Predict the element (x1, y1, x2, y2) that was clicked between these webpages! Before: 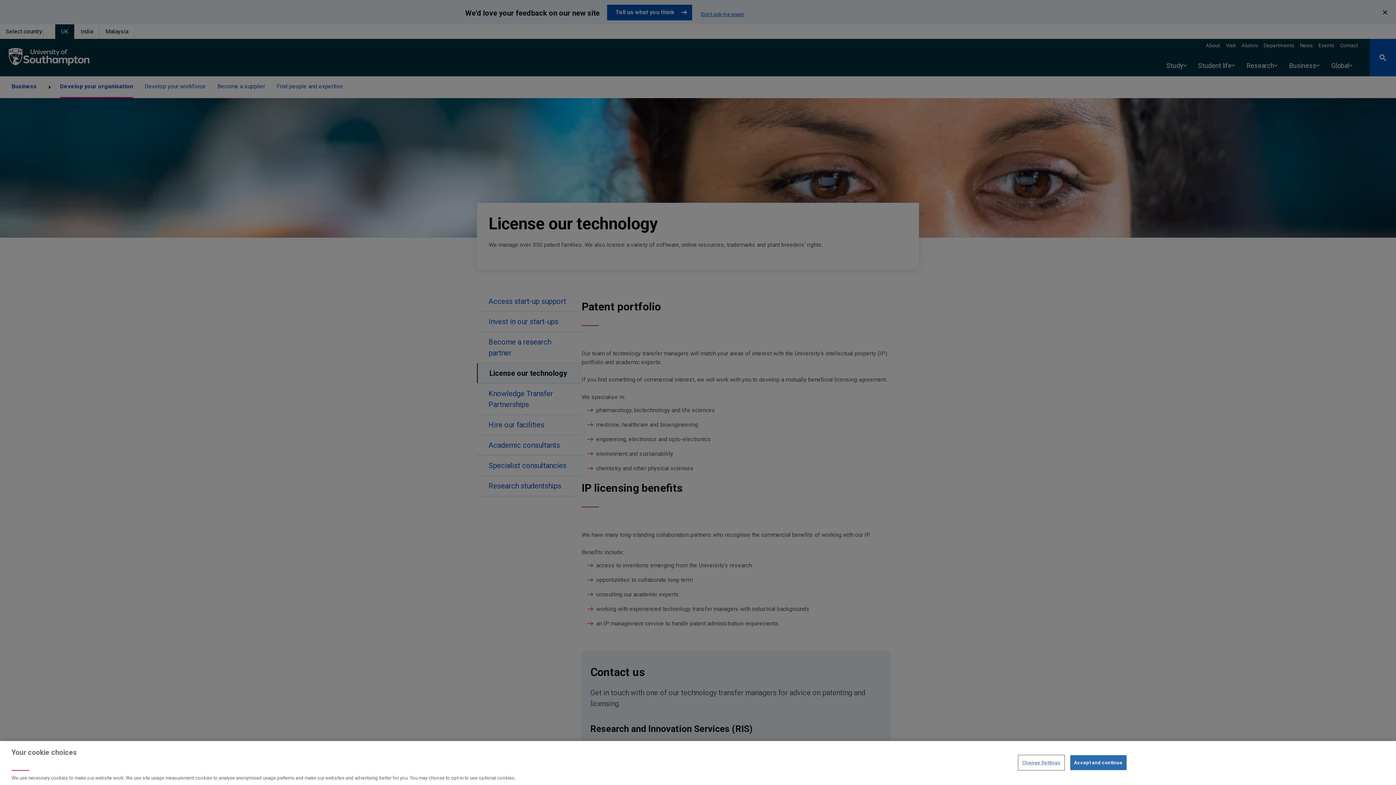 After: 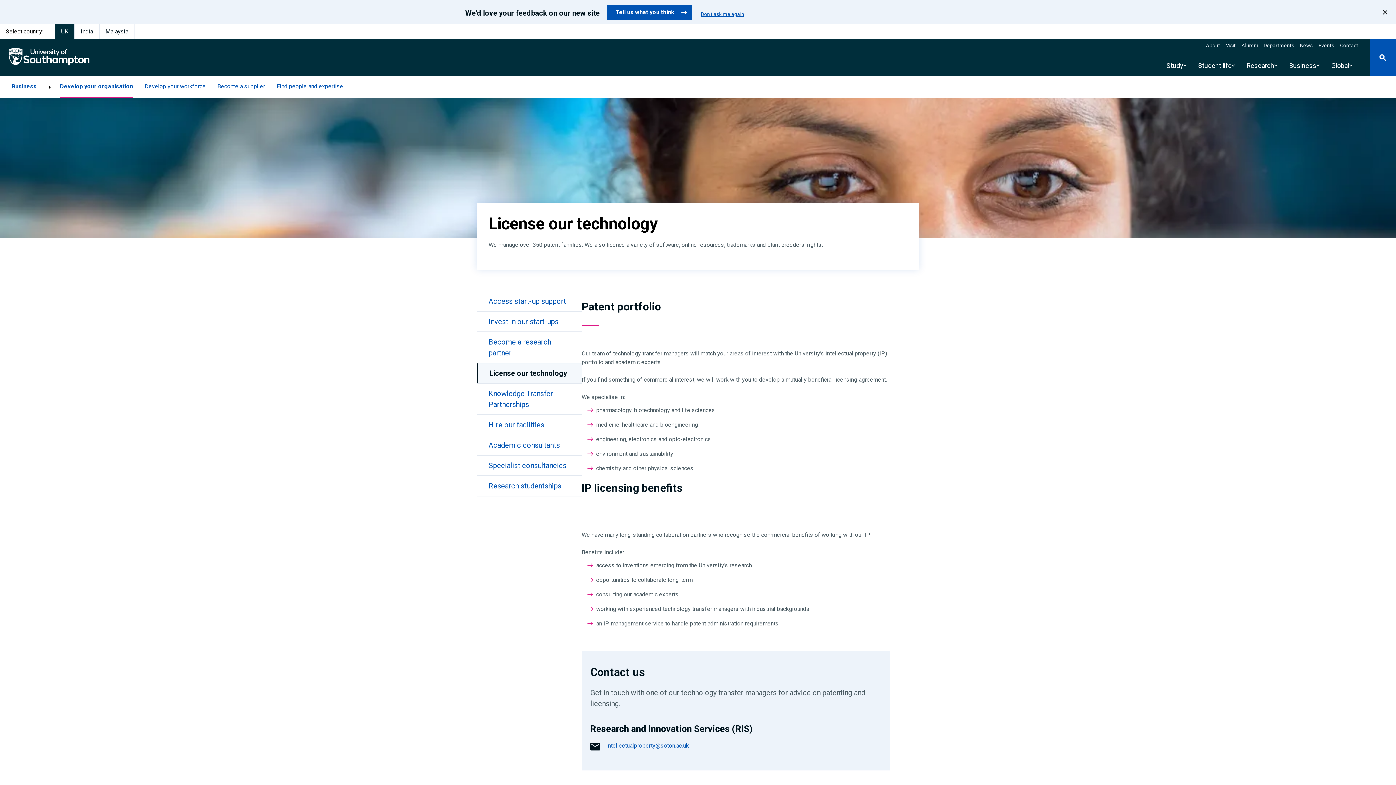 Action: label: Accept and continue bbox: (1070, 755, 1126, 770)